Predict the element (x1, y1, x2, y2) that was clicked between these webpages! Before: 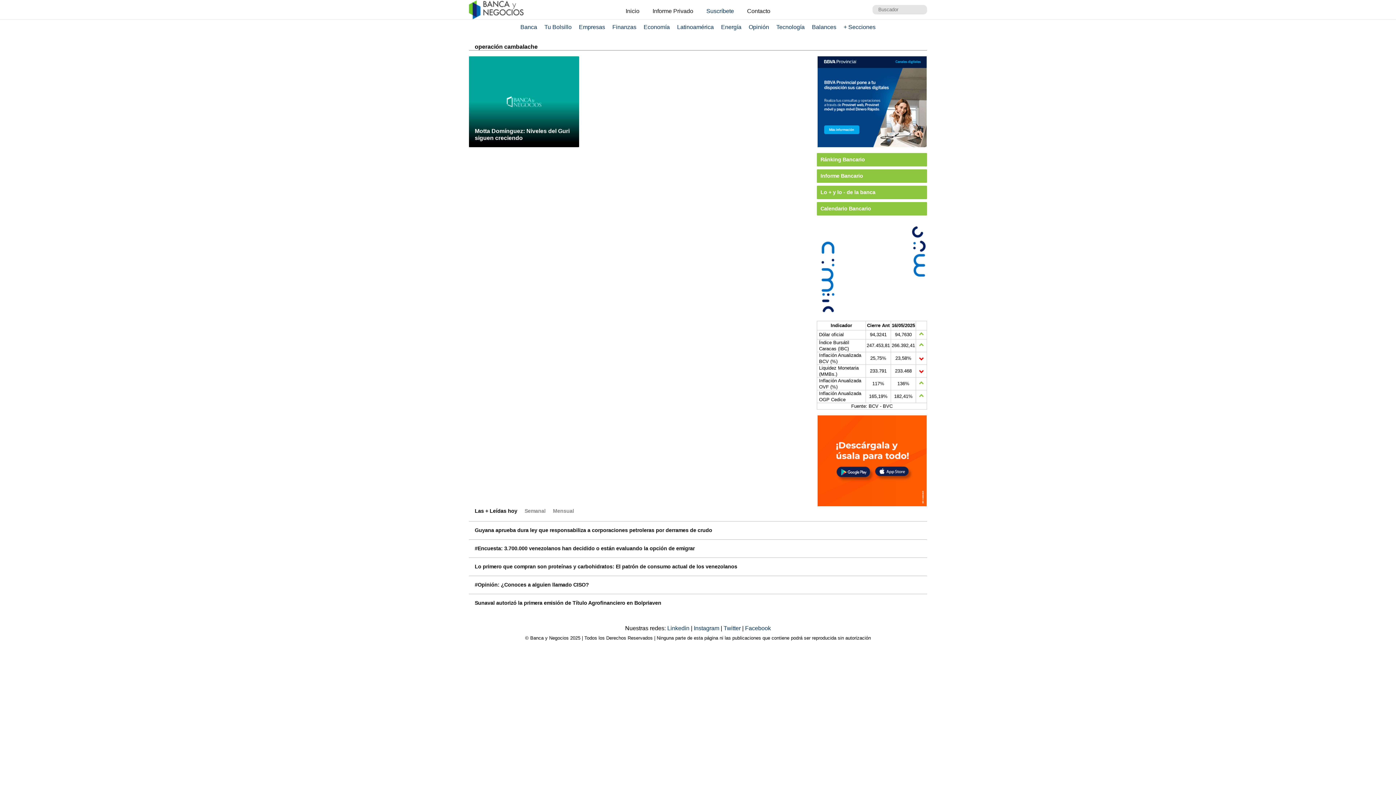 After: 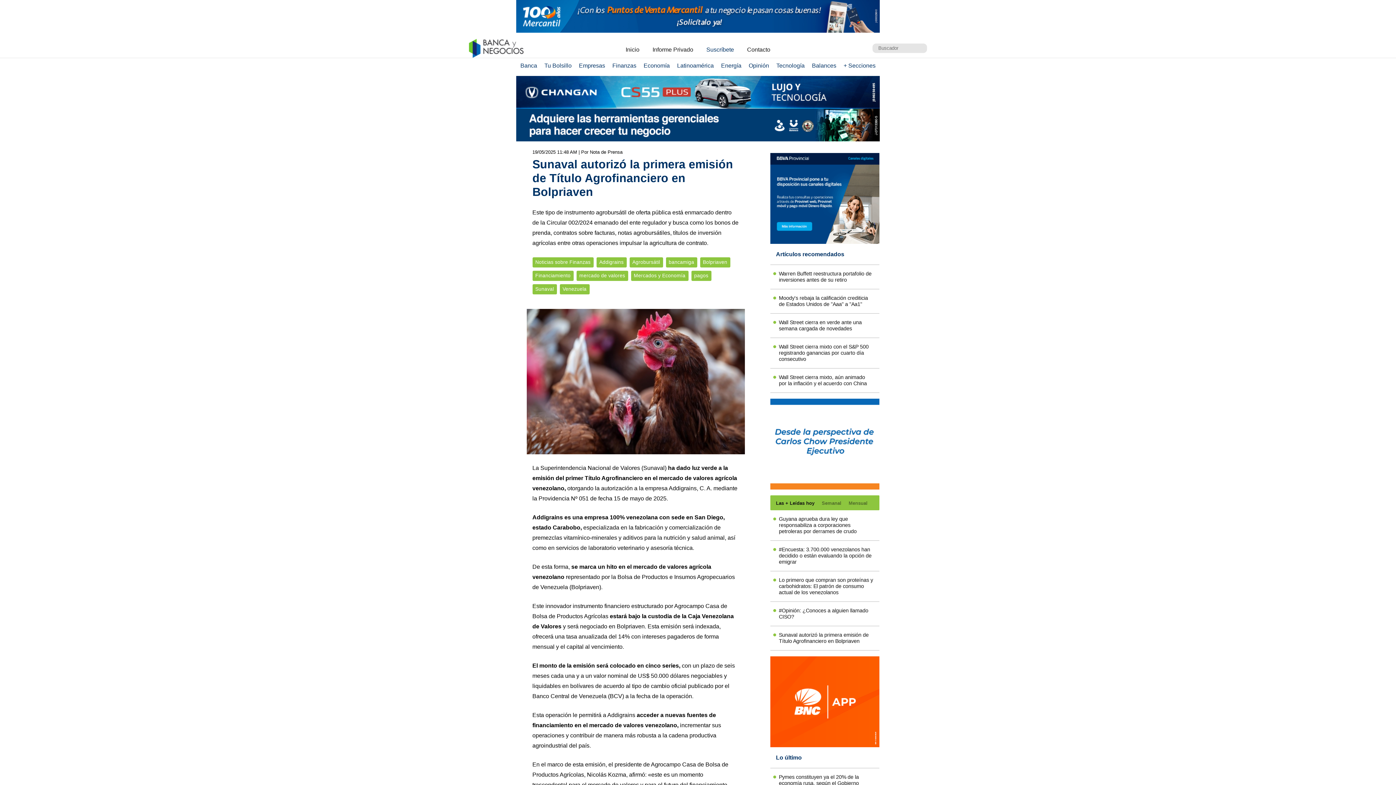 Action: label: Sunaval autorizó la primera emisión de Título Agrofinanciero en Bolpriaven bbox: (469, 594, 927, 612)